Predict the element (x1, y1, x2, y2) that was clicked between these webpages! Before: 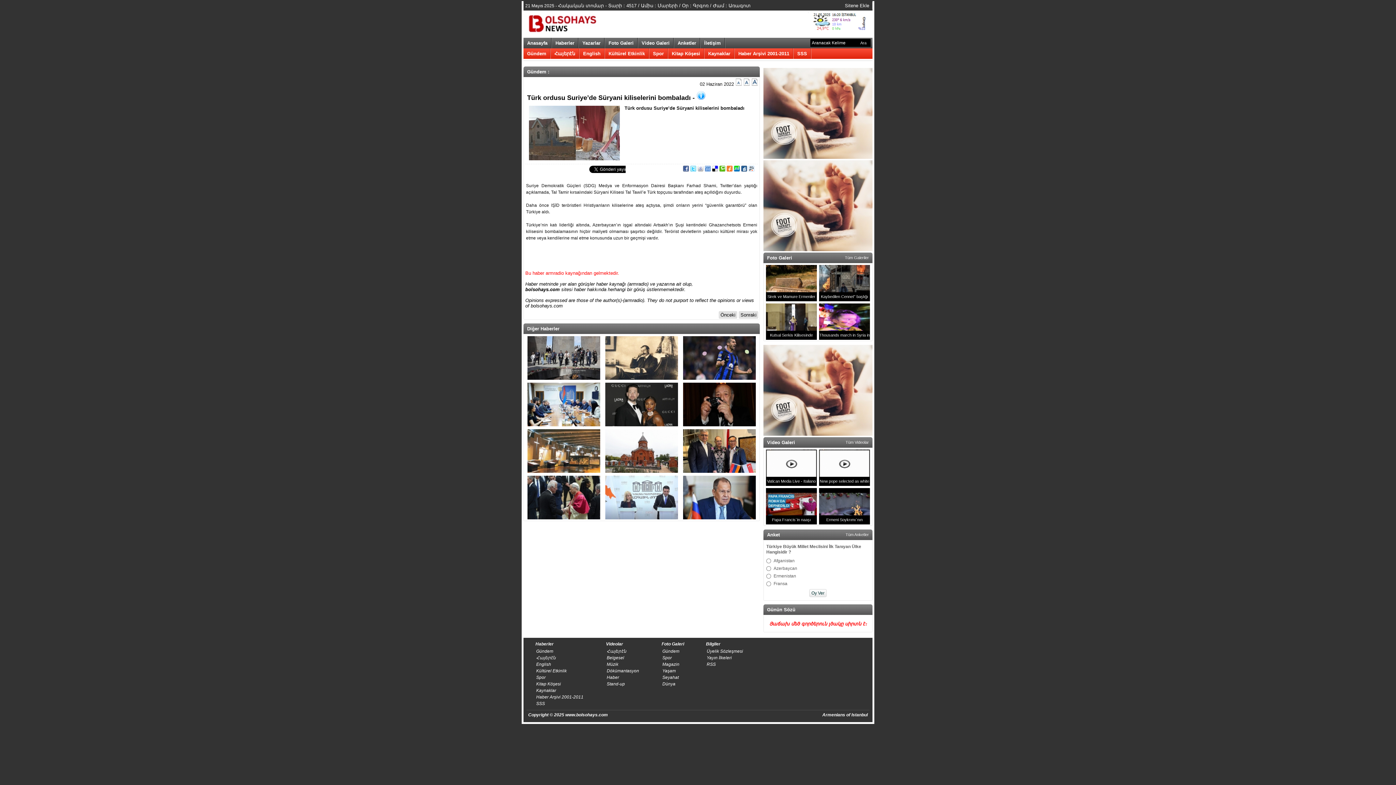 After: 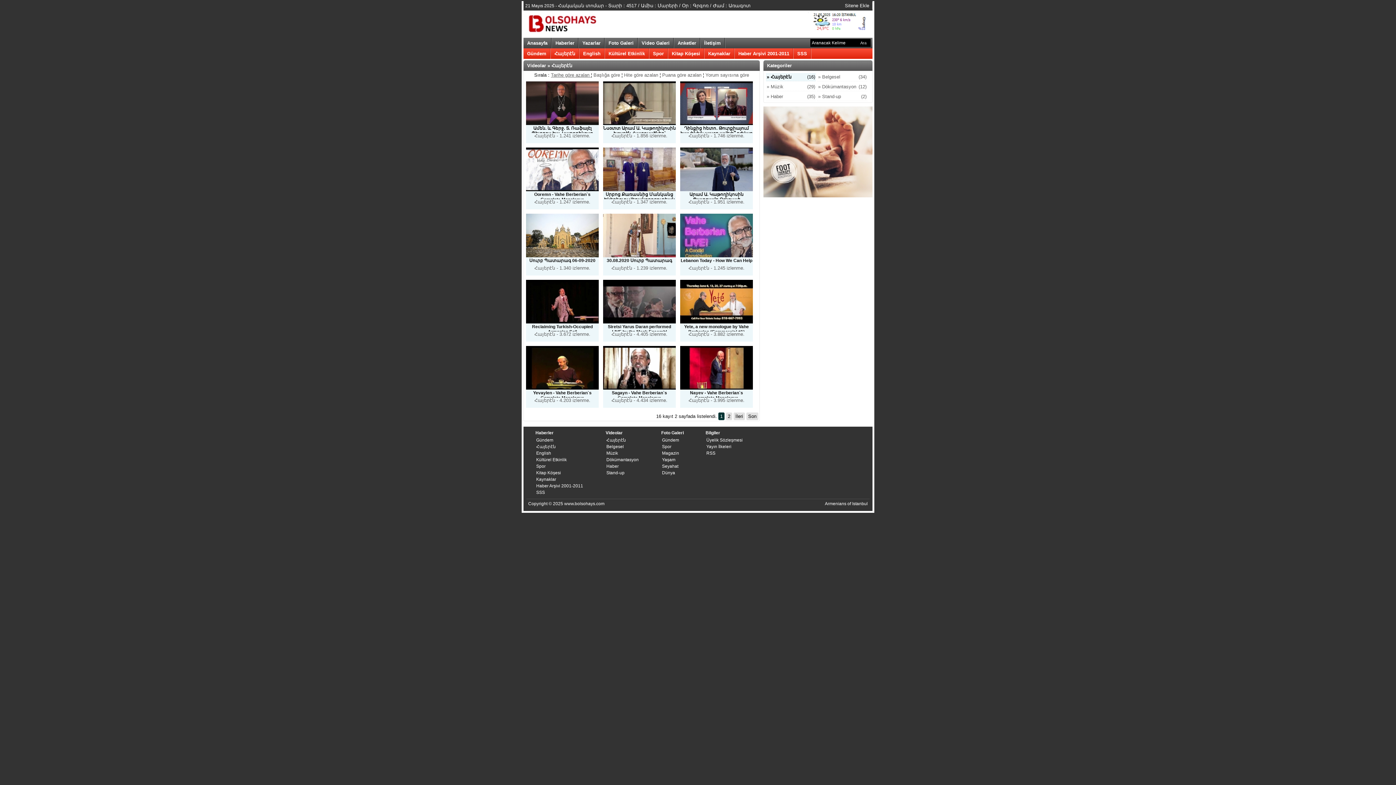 Action: label: Հայերէն bbox: (606, 648, 627, 654)